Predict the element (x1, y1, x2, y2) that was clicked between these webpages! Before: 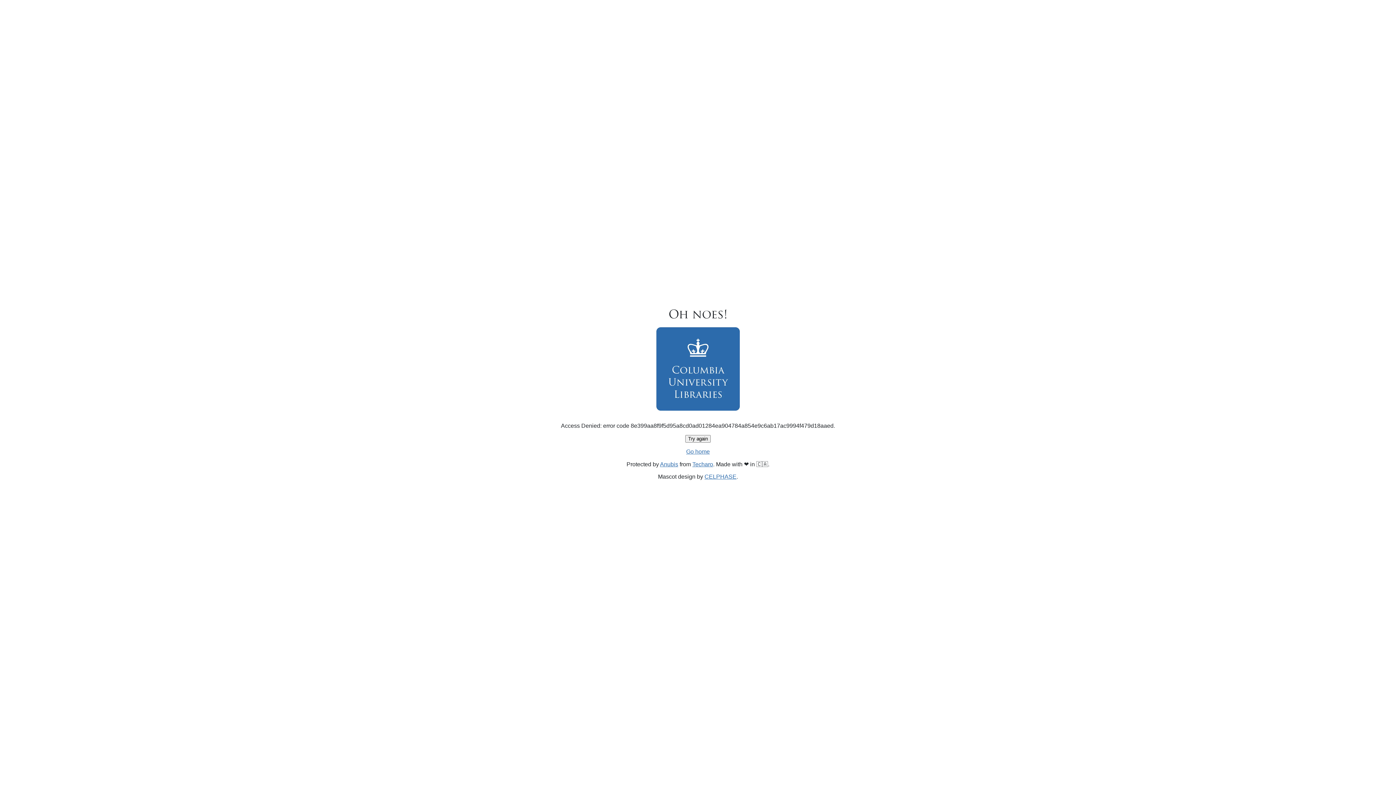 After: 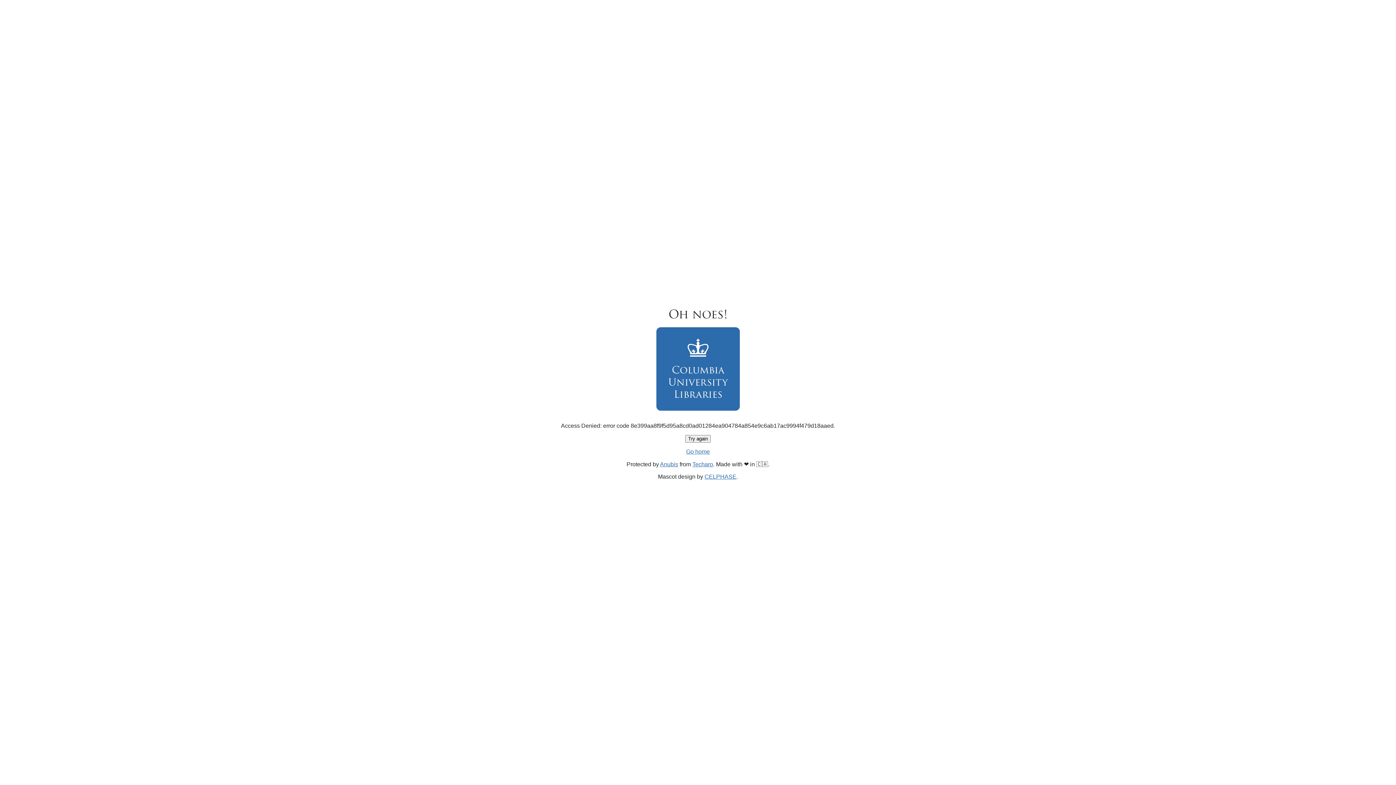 Action: label: Go home bbox: (686, 448, 710, 454)